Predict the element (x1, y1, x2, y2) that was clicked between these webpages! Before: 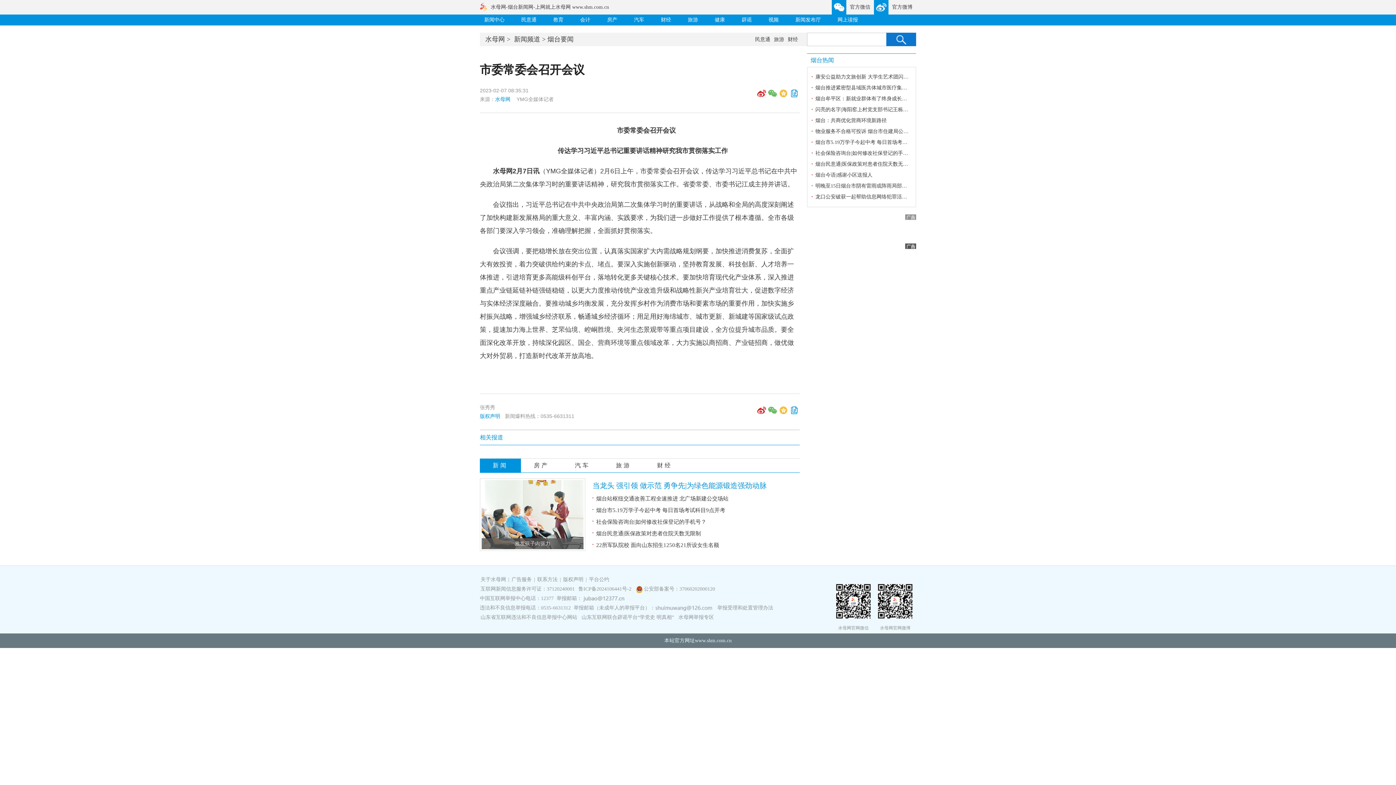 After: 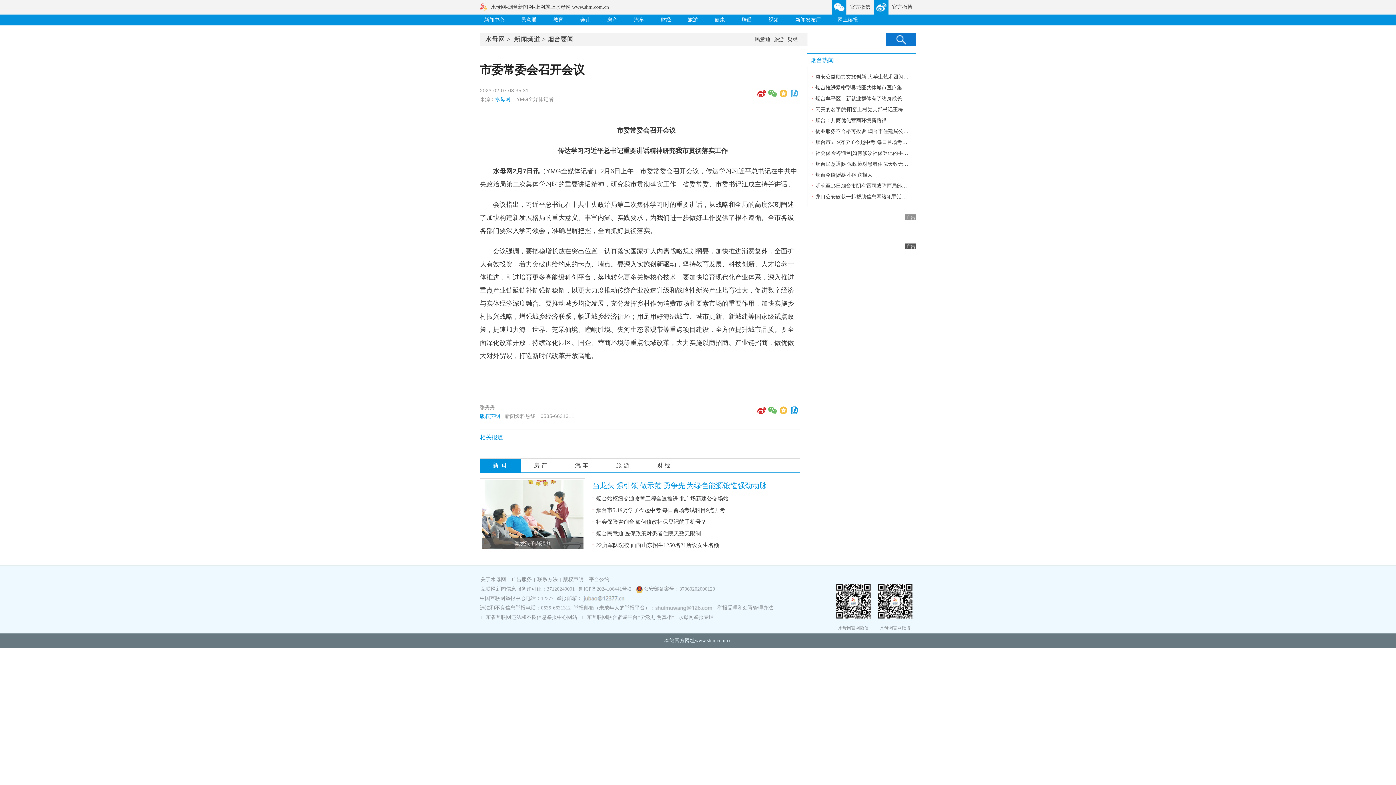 Action: bbox: (790, 93, 798, 98)